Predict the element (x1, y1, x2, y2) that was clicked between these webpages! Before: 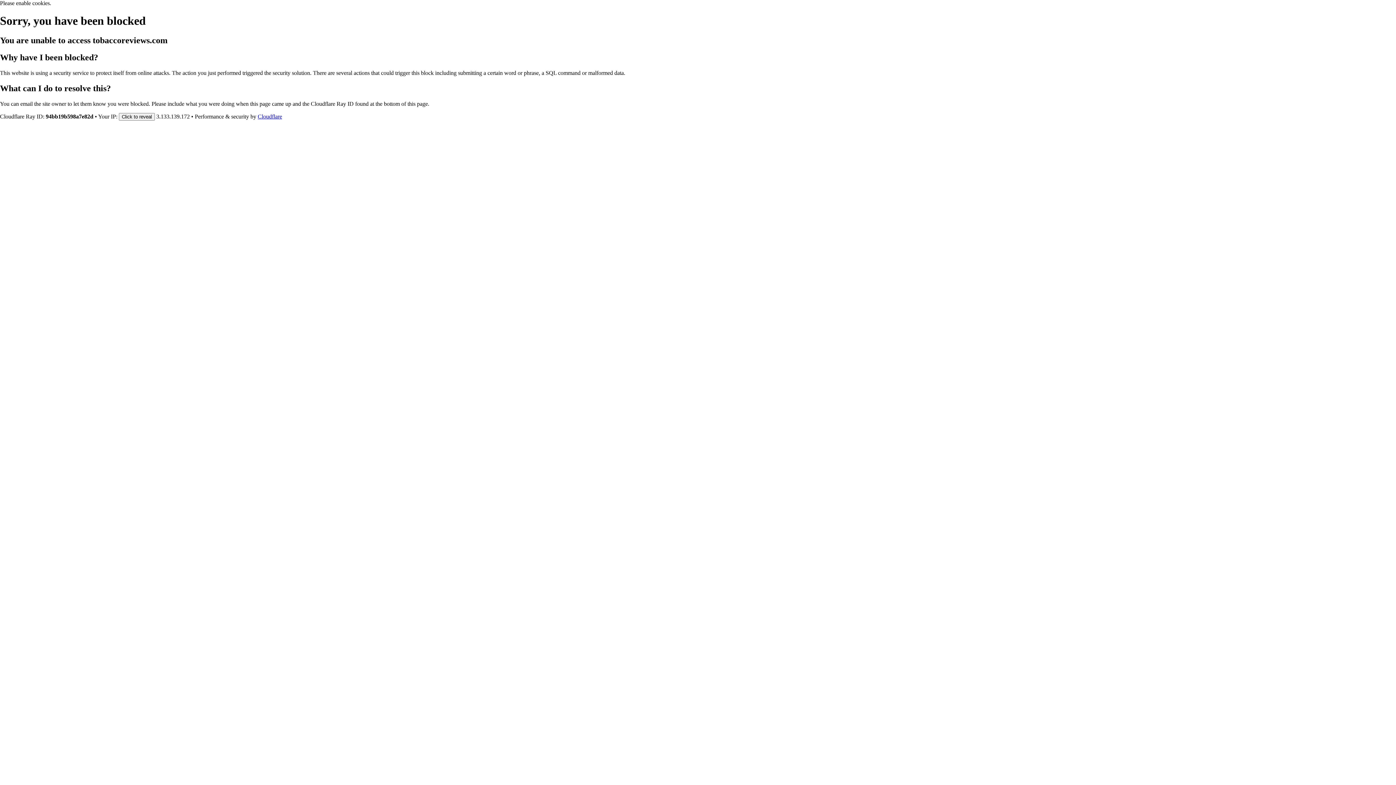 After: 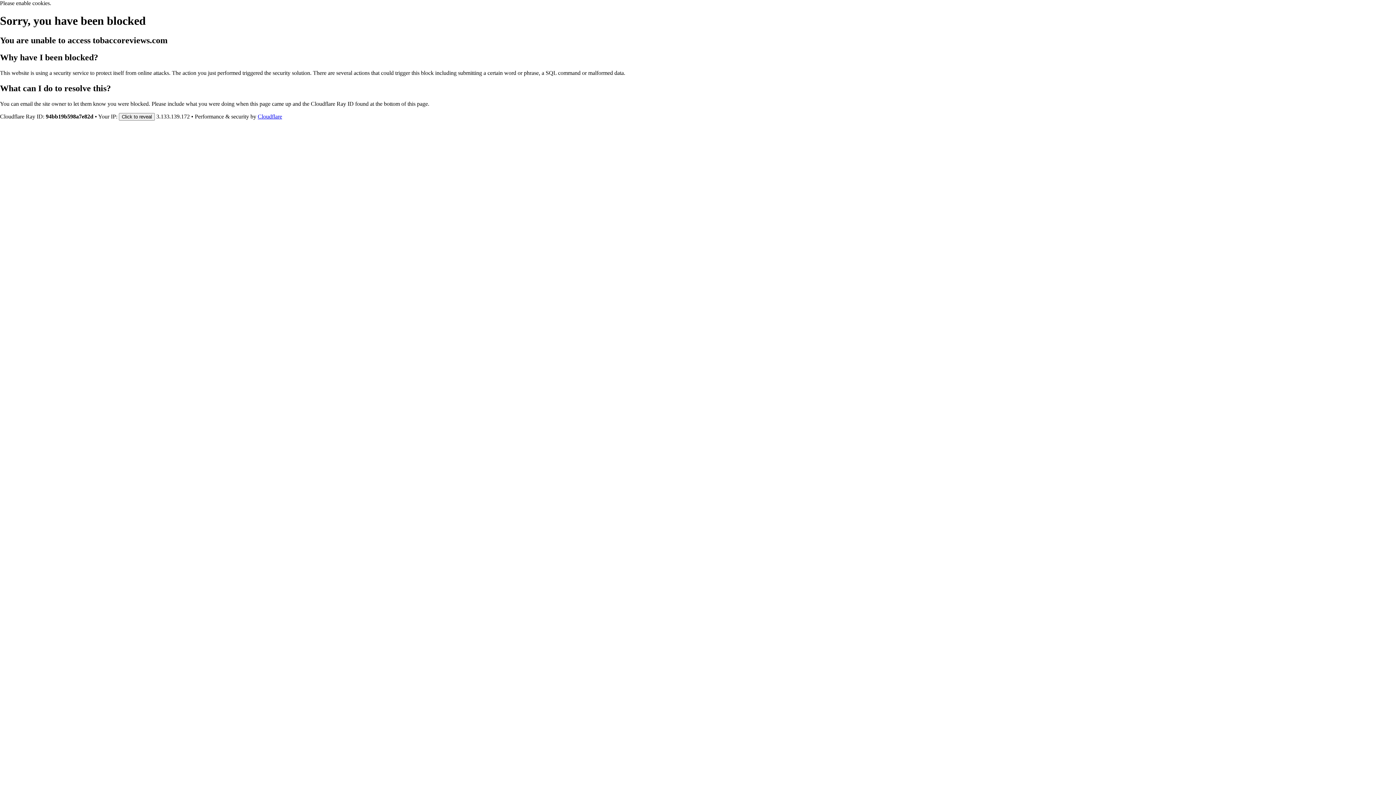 Action: bbox: (257, 113, 282, 119) label: Cloudflare